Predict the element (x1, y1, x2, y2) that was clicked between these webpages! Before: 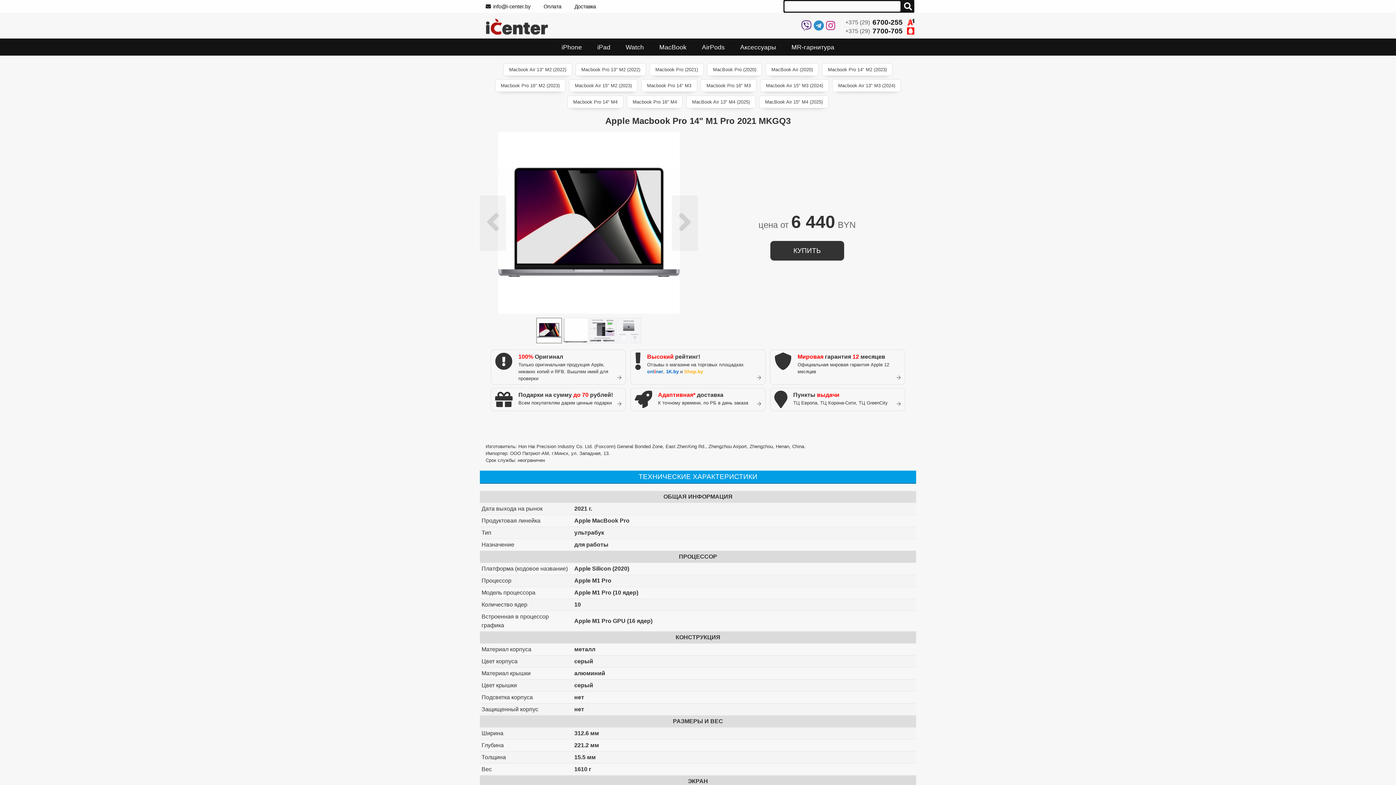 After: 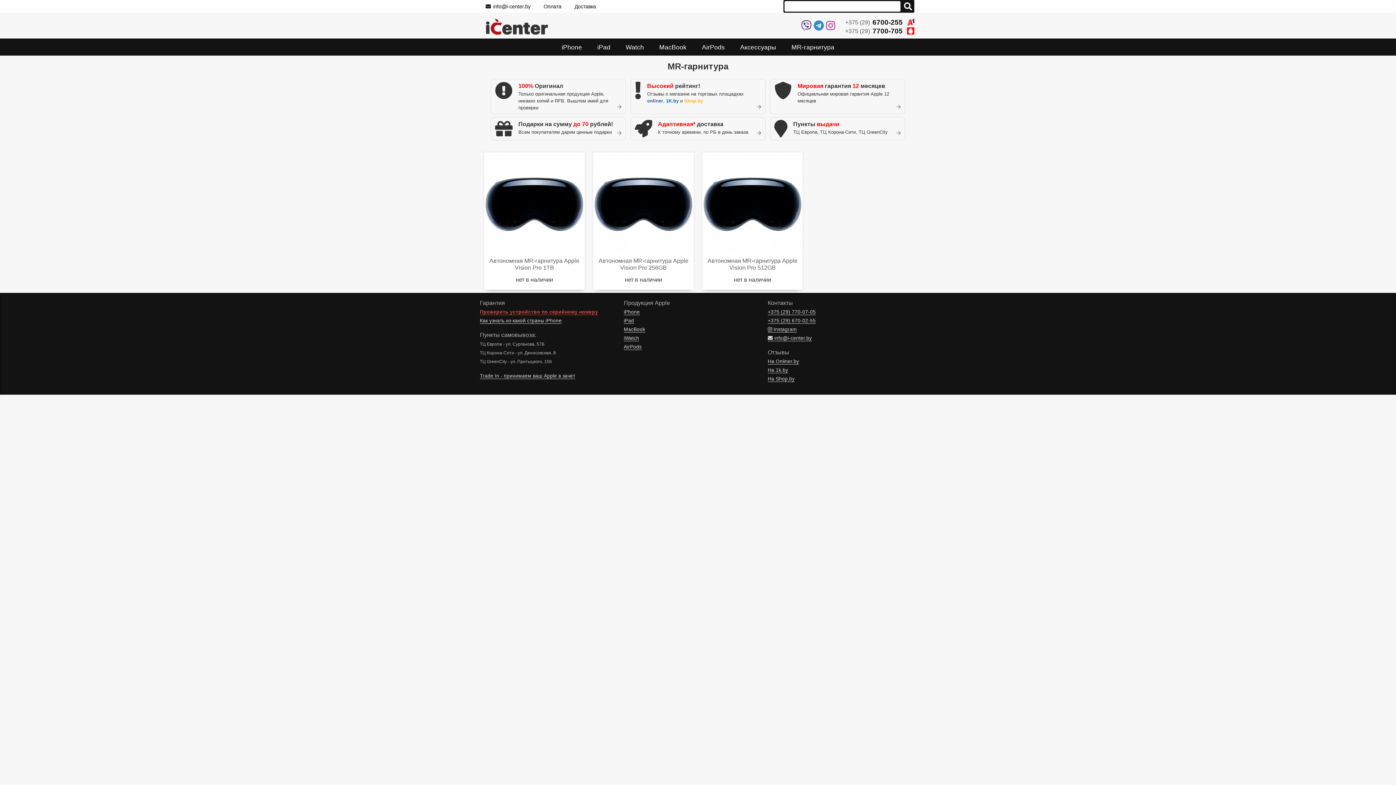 Action: label: MR-гарнитура bbox: (784, 38, 842, 55)